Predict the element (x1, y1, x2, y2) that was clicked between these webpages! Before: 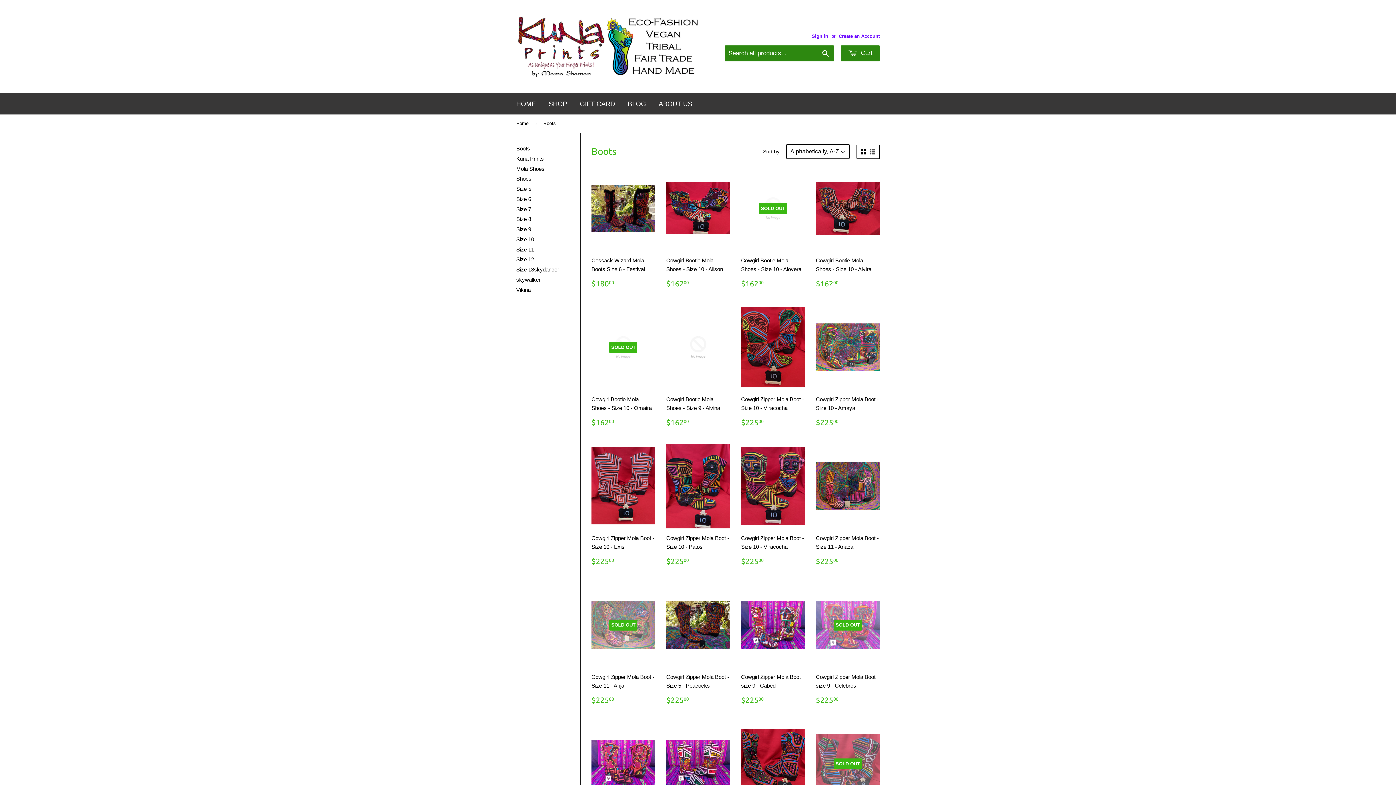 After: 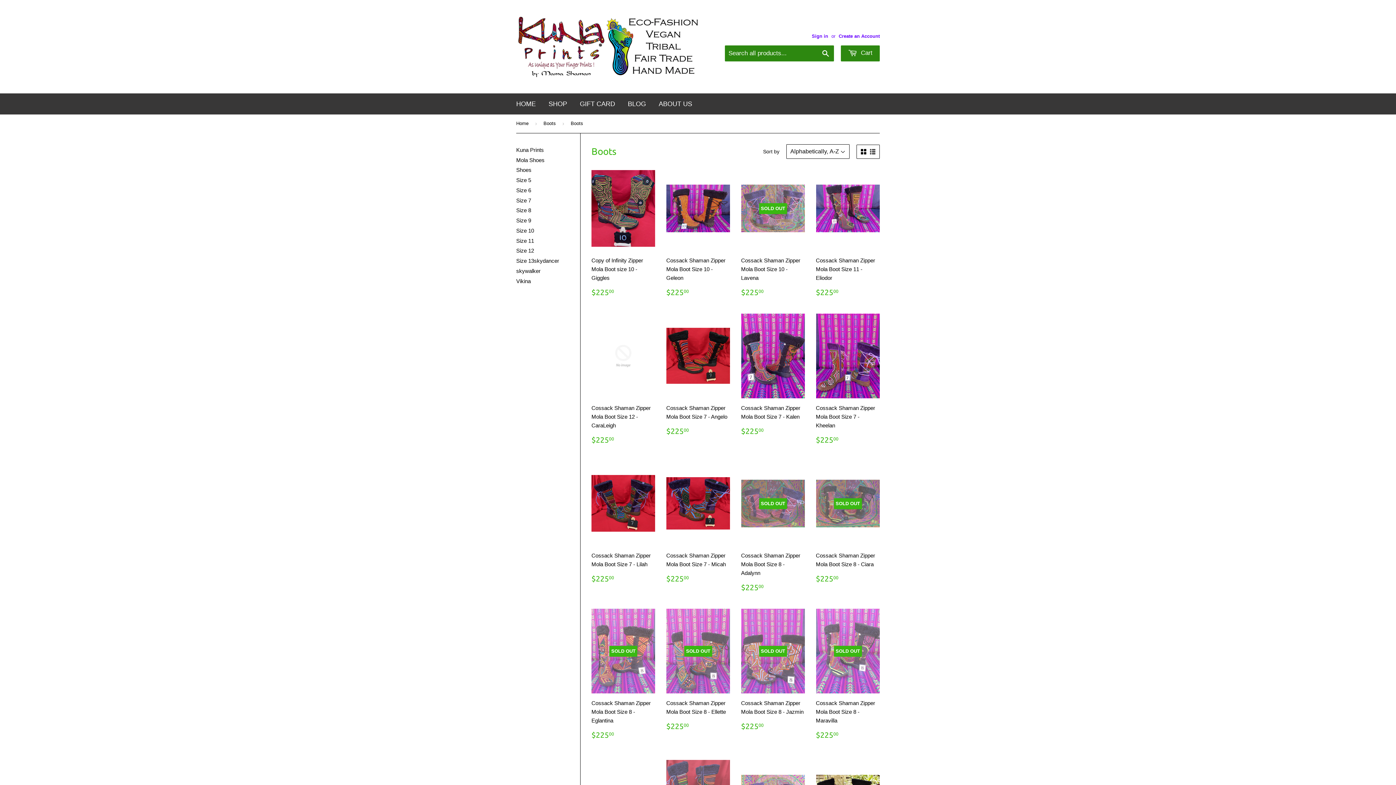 Action: bbox: (516, 145, 530, 151) label: Boots